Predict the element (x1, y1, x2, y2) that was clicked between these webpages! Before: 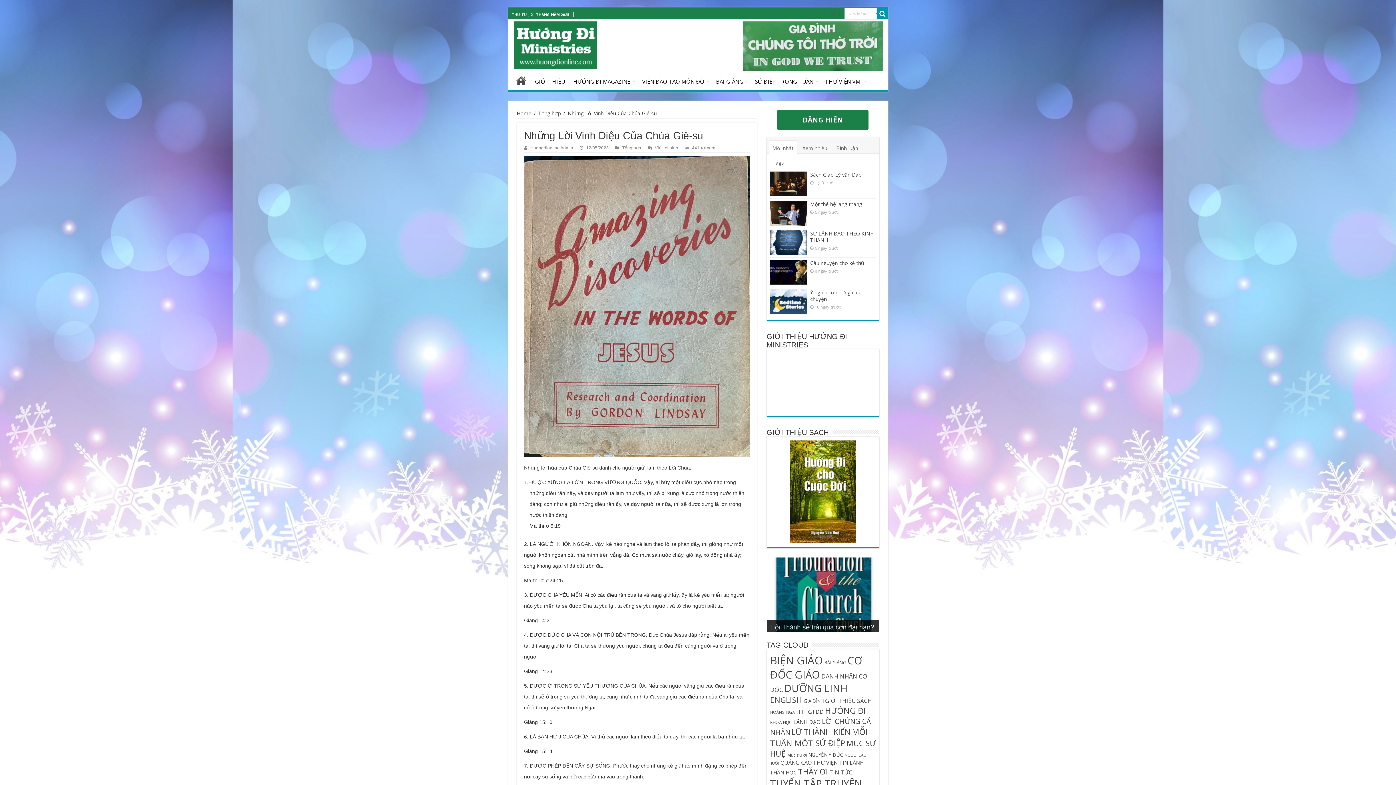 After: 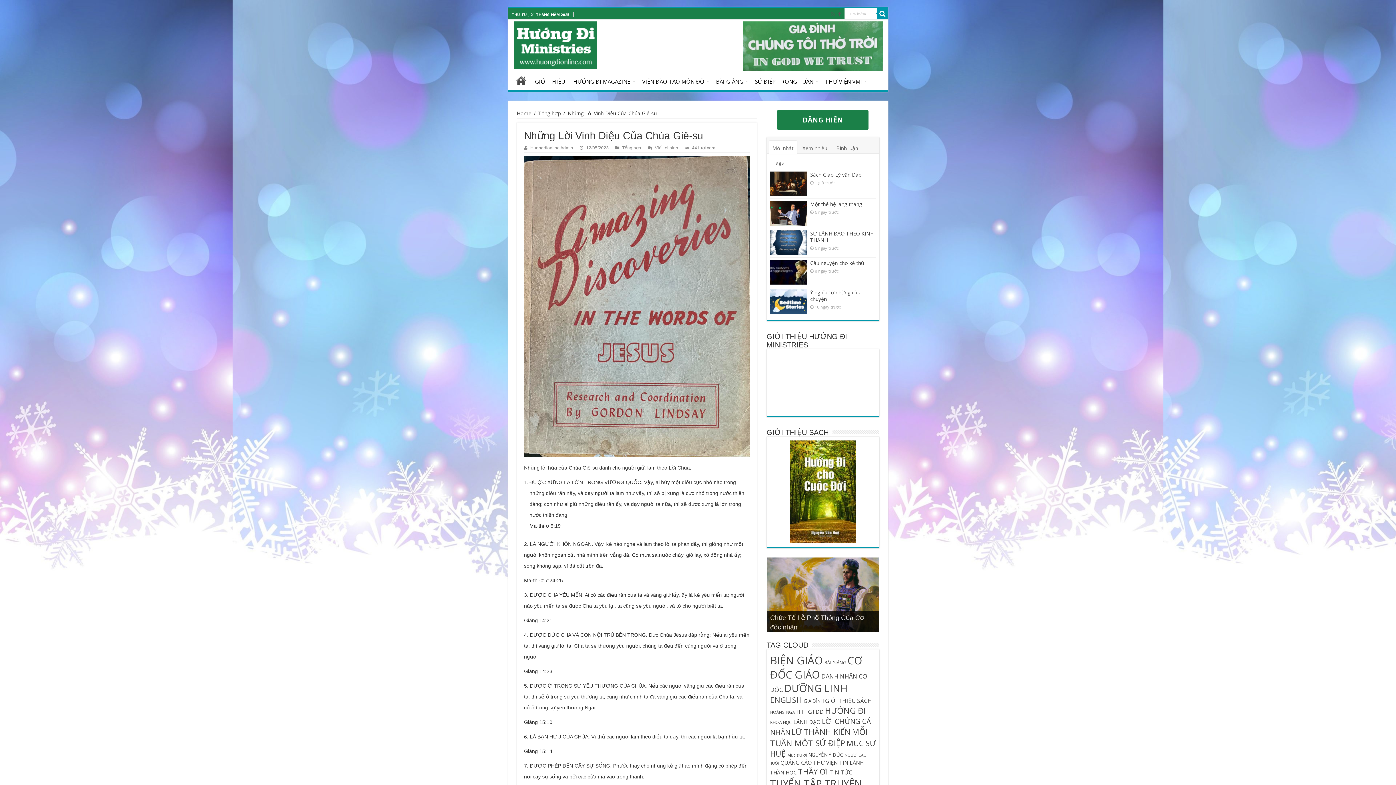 Action: bbox: (837, 9, 842, 18)